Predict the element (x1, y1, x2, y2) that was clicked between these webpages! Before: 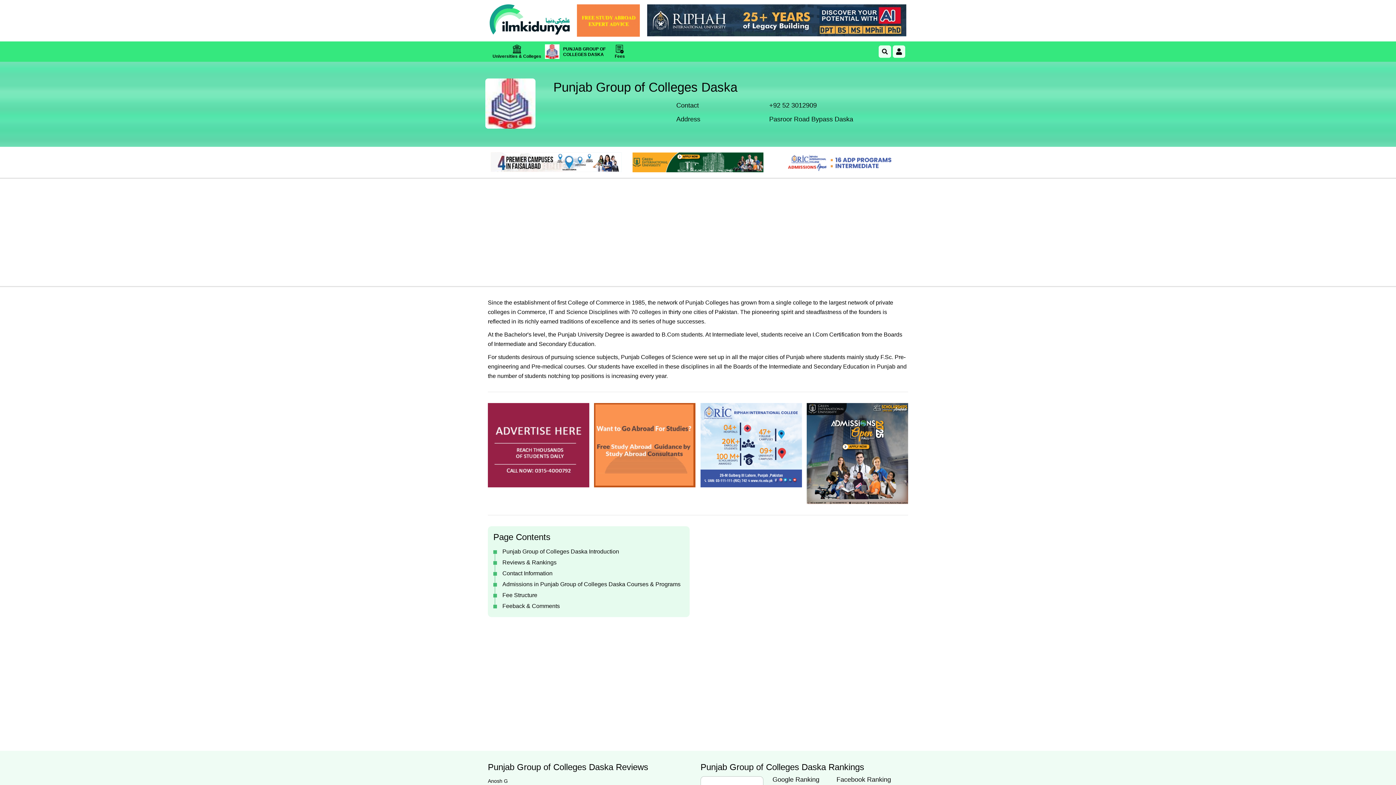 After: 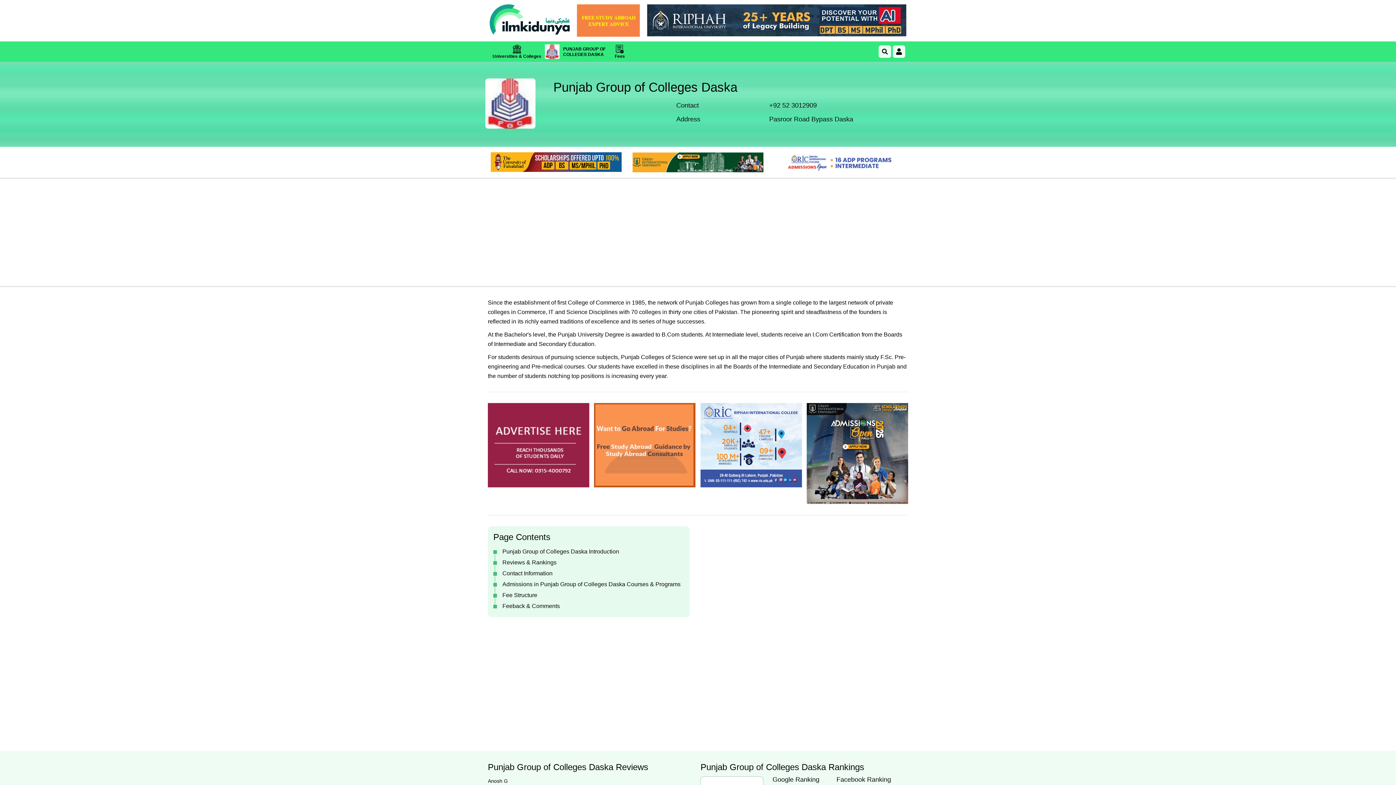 Action: bbox: (632, 152, 763, 172)